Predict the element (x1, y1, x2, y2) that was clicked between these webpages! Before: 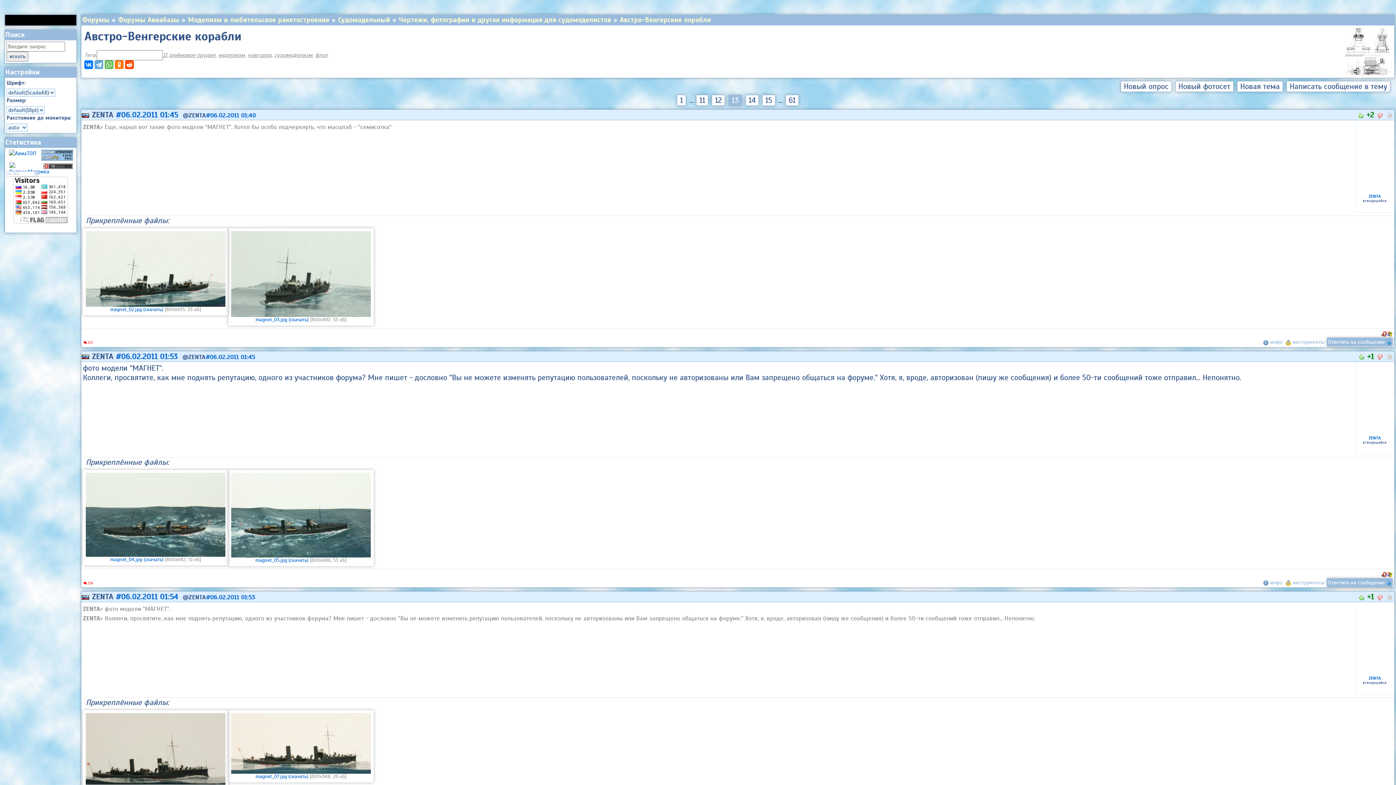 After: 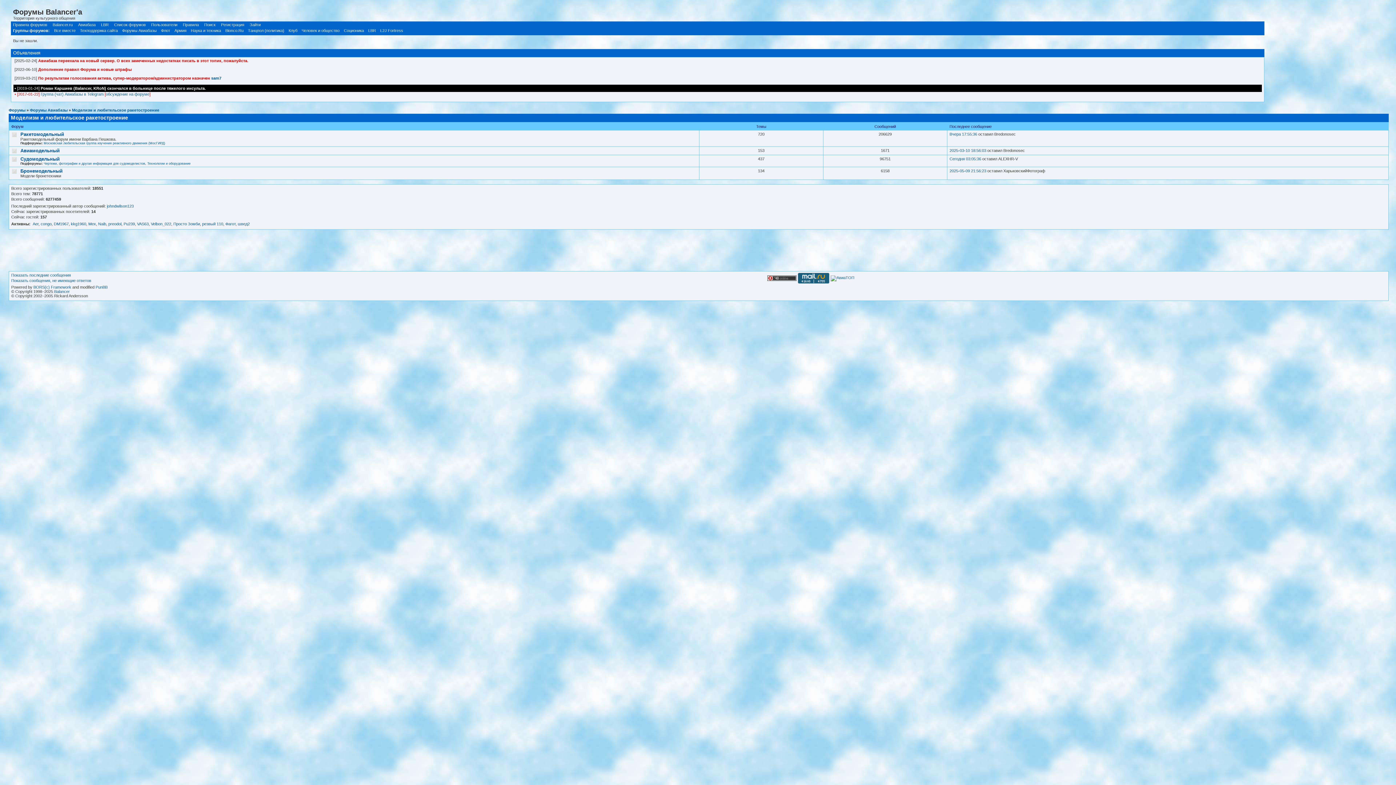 Action: bbox: (187, 15, 329, 24) label: Моделизм и любительское ракетостроение